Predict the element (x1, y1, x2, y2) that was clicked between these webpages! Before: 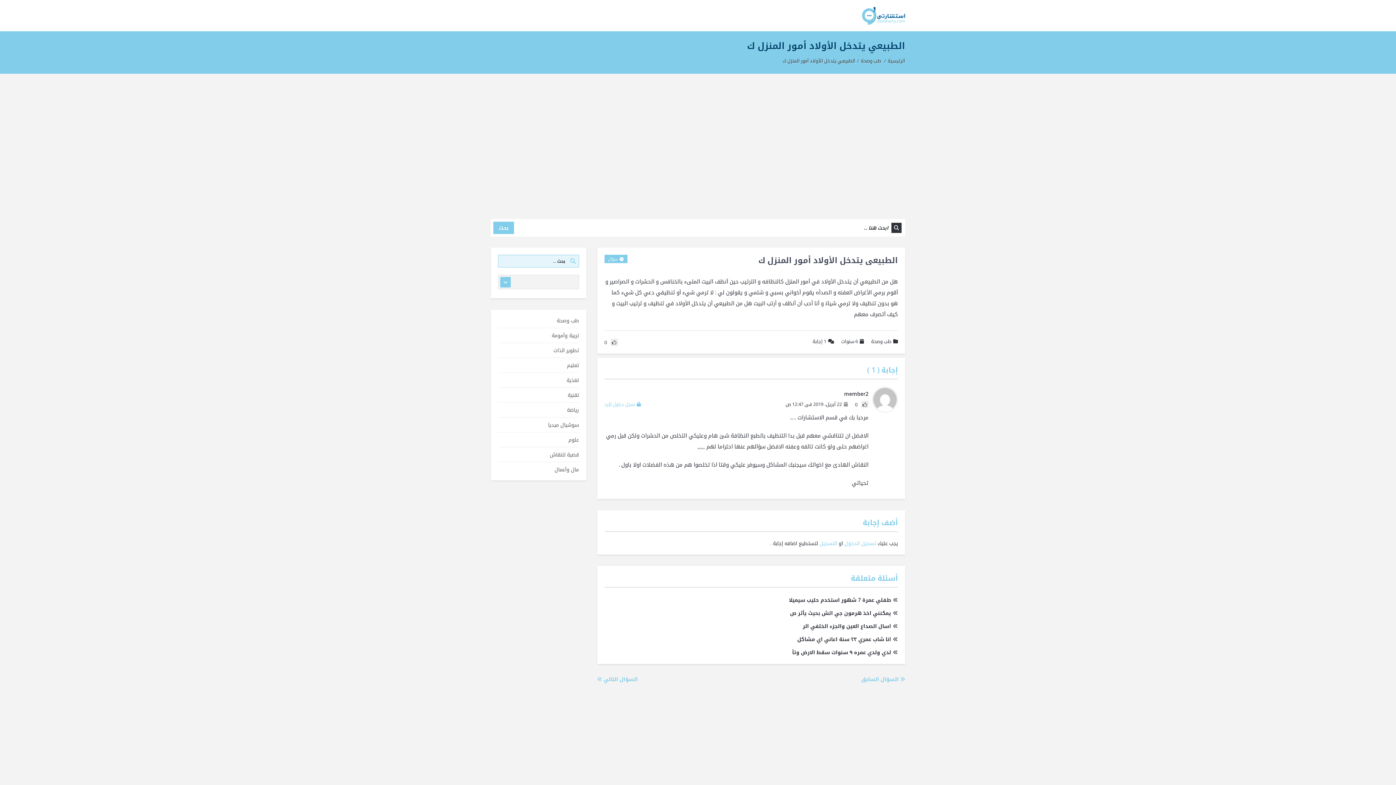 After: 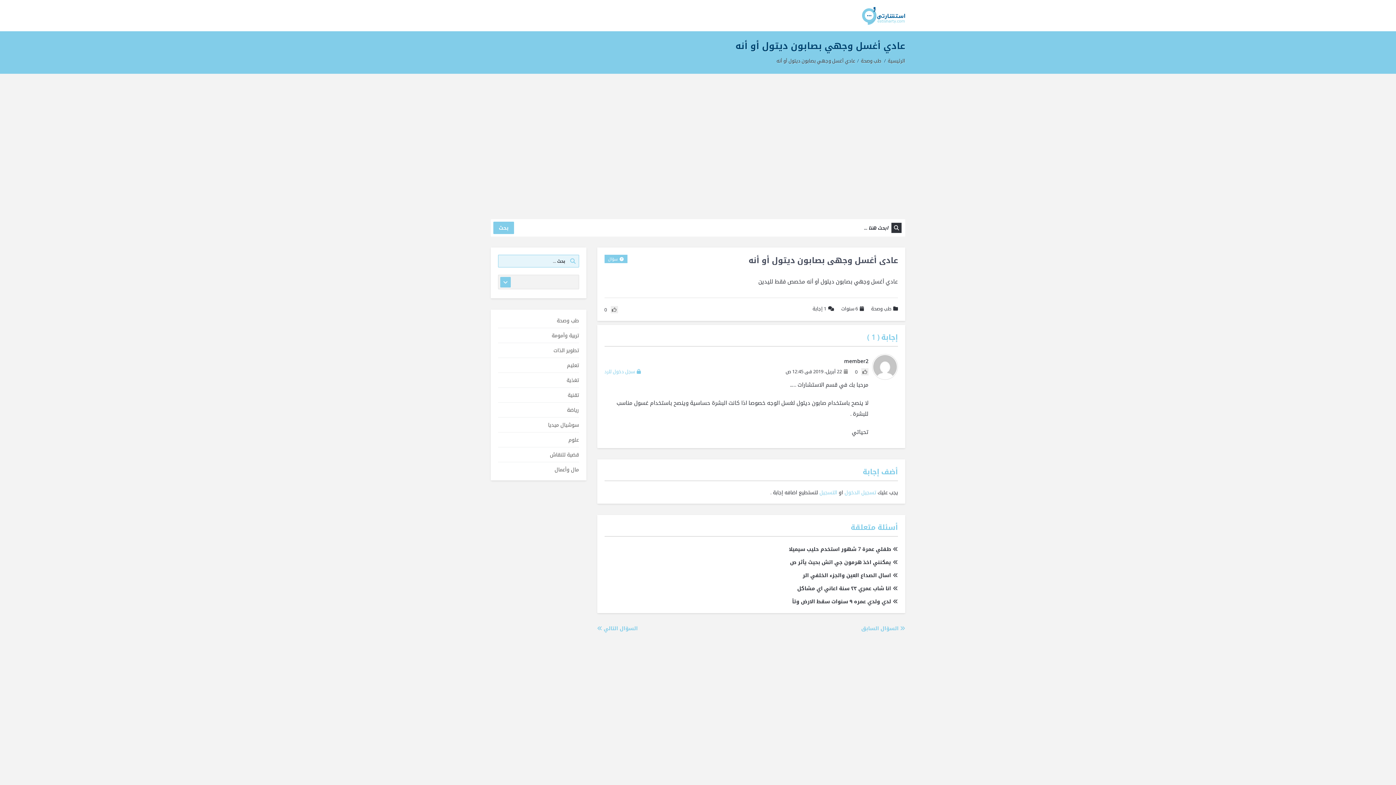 Action: bbox: (861, 675, 905, 683) label:  السؤال السابق